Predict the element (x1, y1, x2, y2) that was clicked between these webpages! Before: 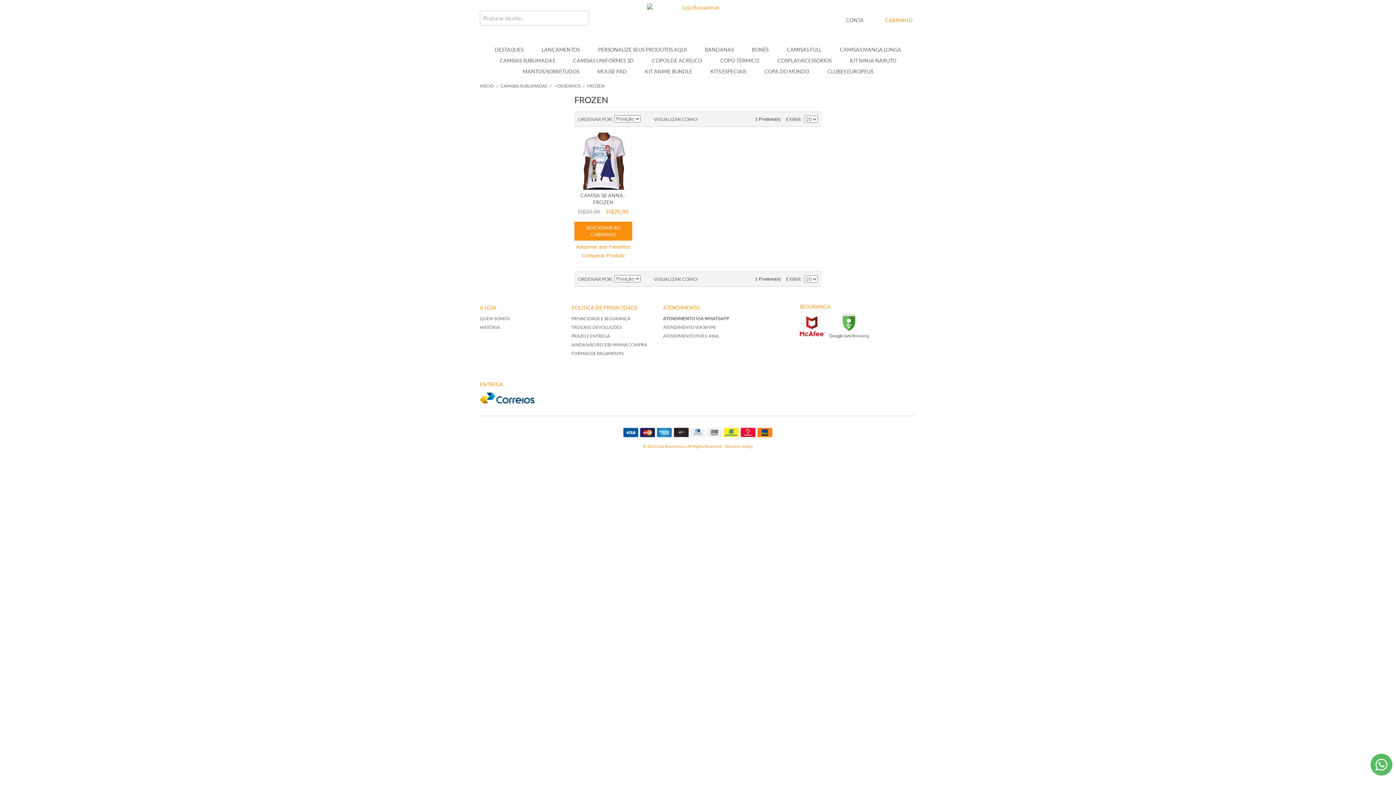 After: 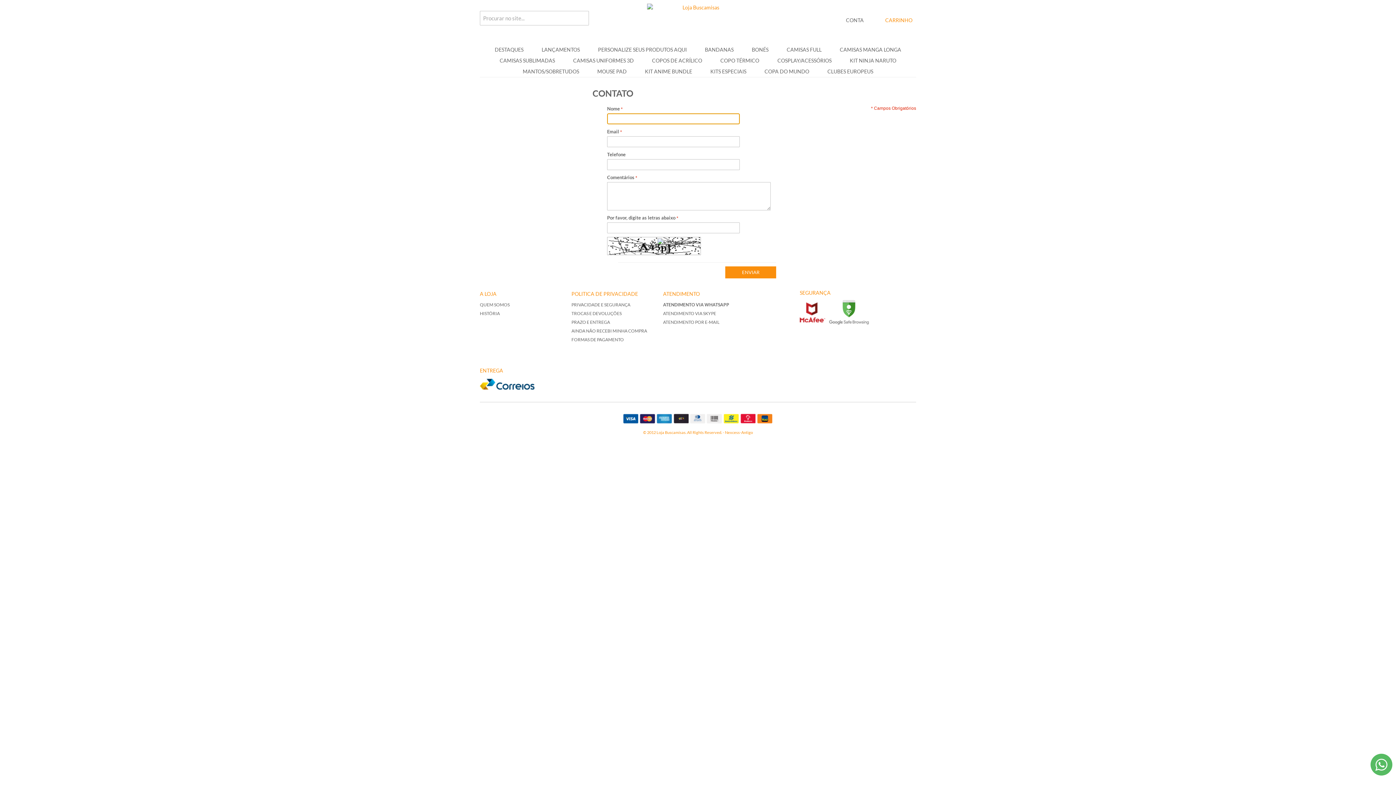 Action: label: ATENDIMENTO POR E-MAIL bbox: (663, 333, 719, 338)